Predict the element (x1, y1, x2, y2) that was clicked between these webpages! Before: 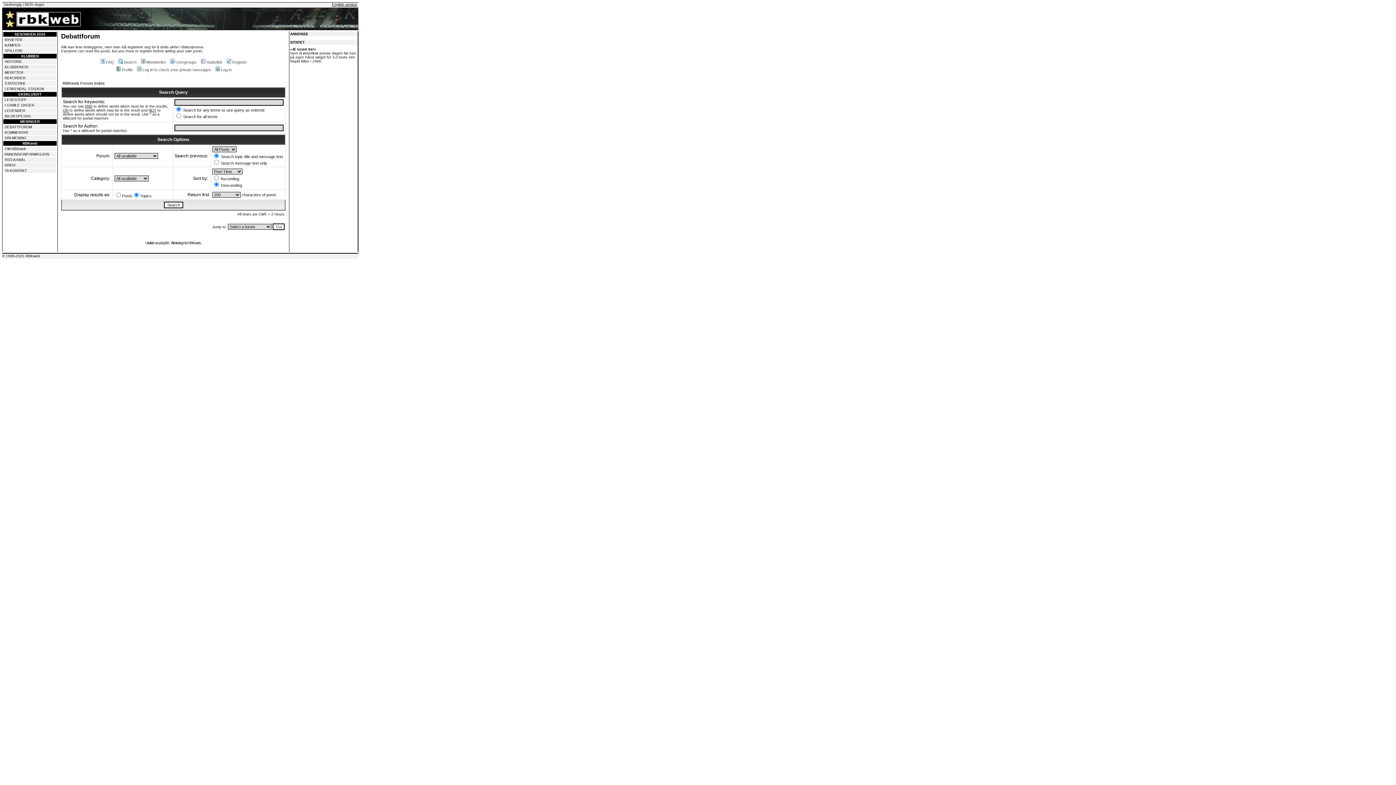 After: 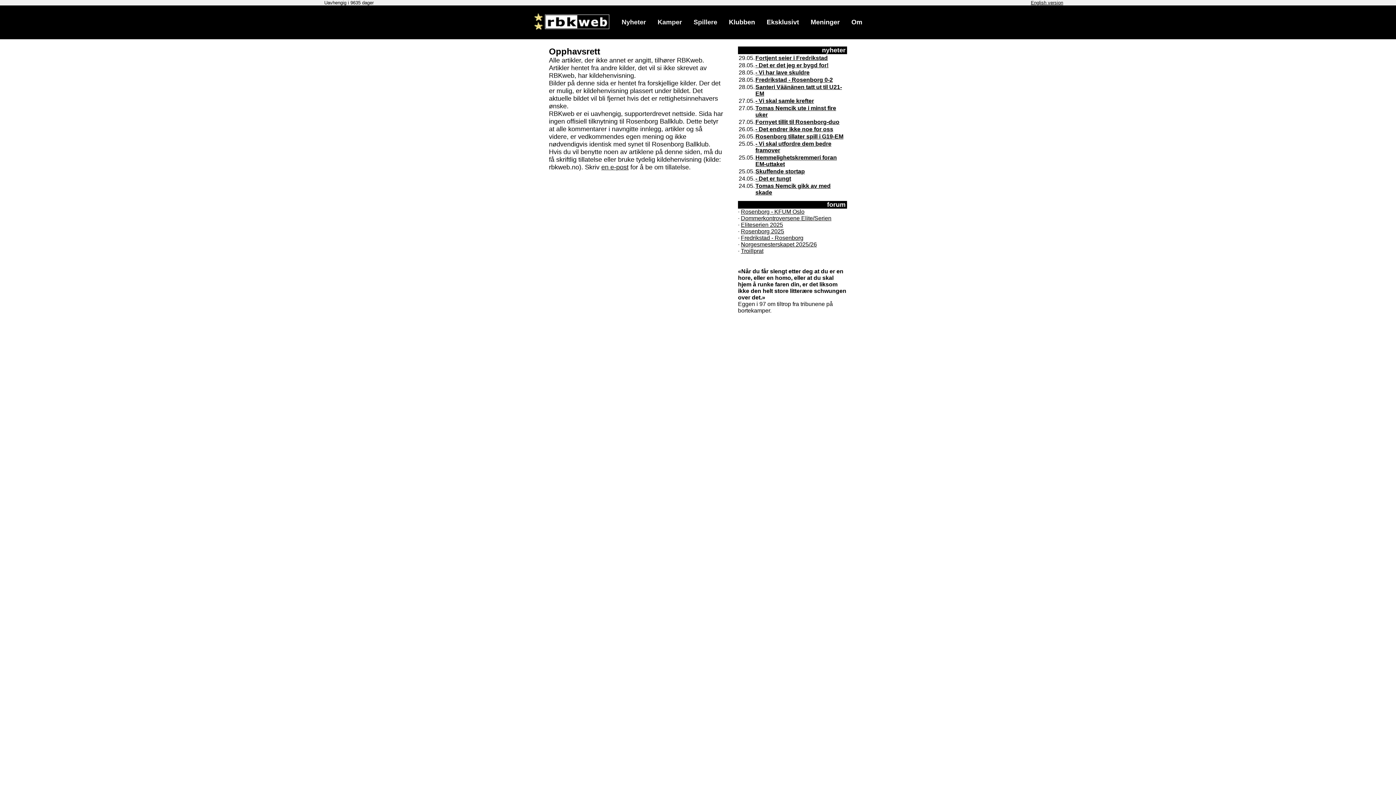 Action: label: © 1999-2025 RBKweb bbox: (2, 254, 40, 258)